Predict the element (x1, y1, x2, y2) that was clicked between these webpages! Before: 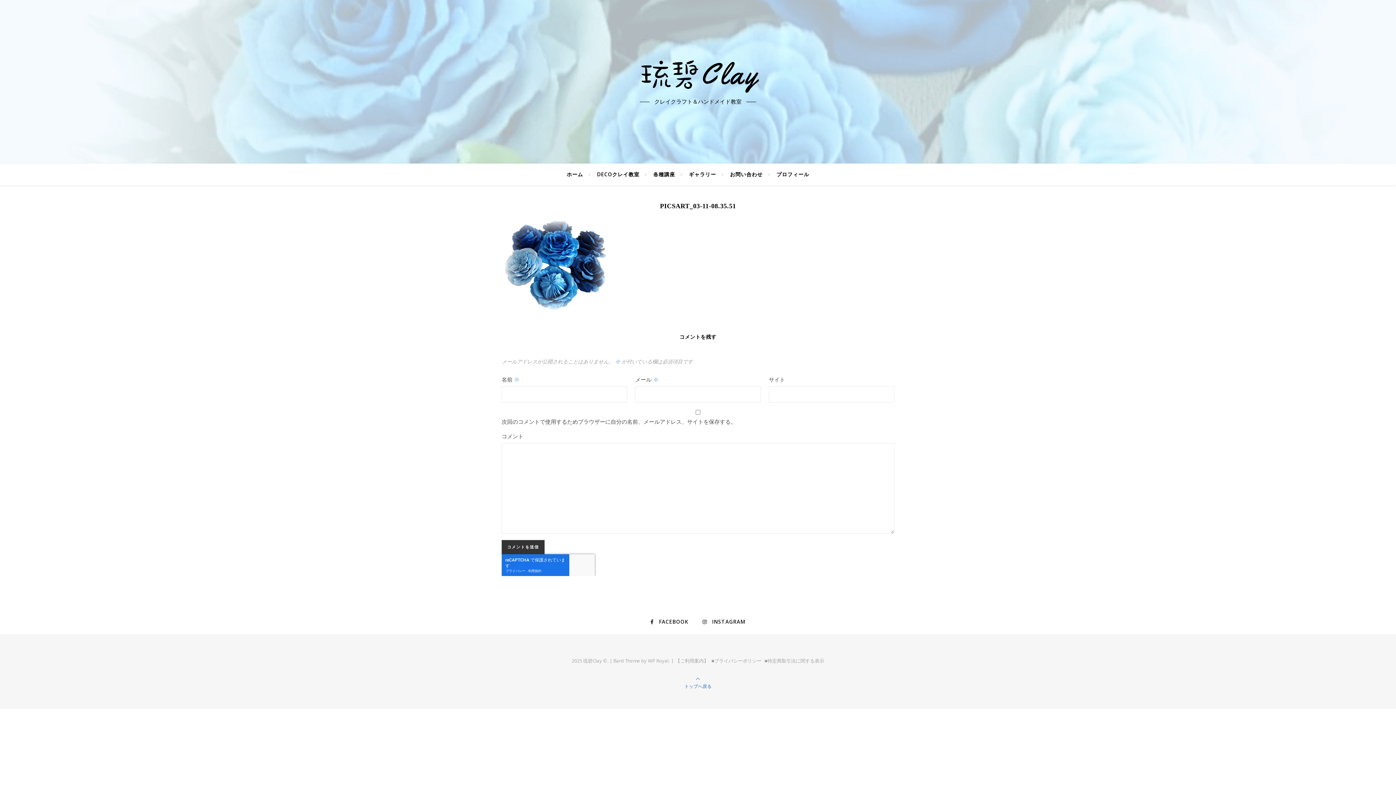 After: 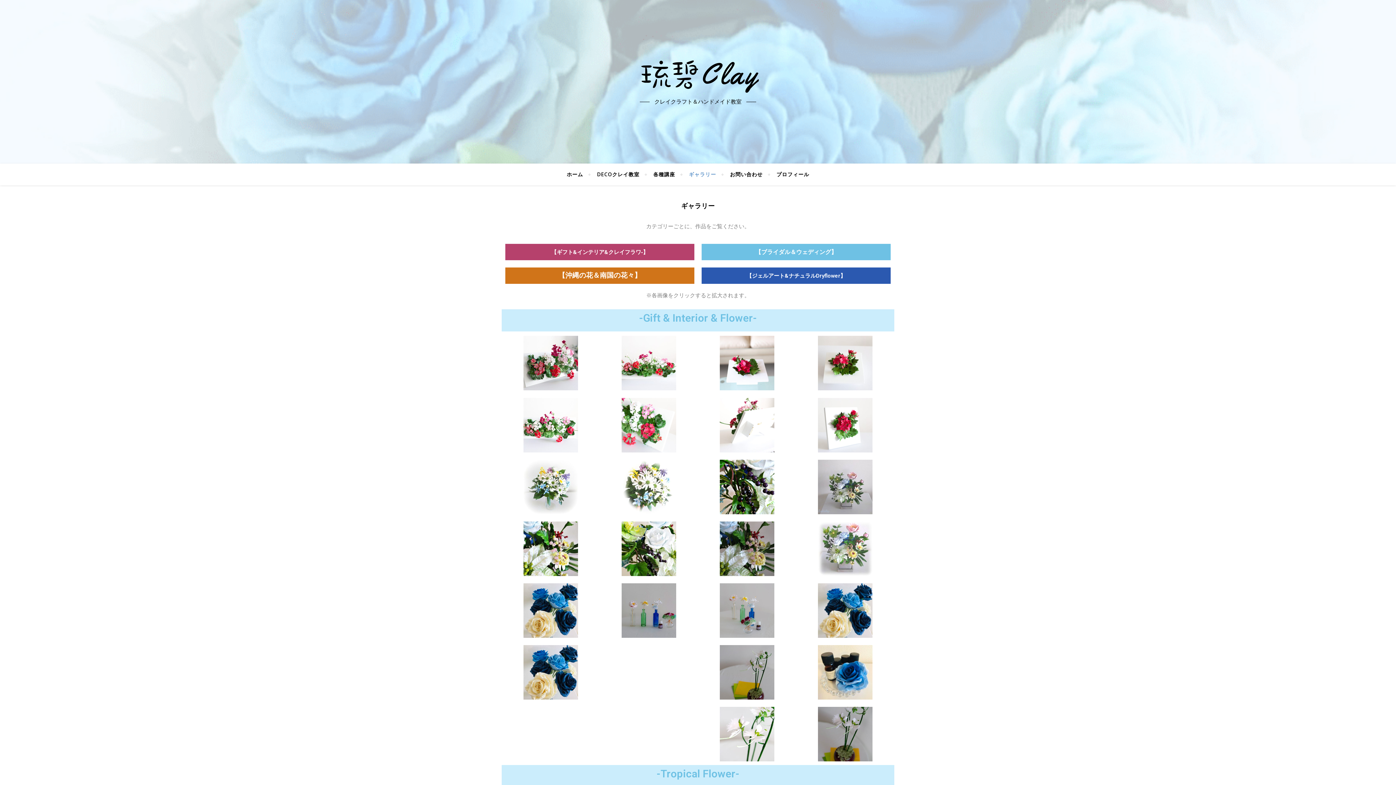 Action: label: ギャラリー bbox: (682, 163, 722, 185)